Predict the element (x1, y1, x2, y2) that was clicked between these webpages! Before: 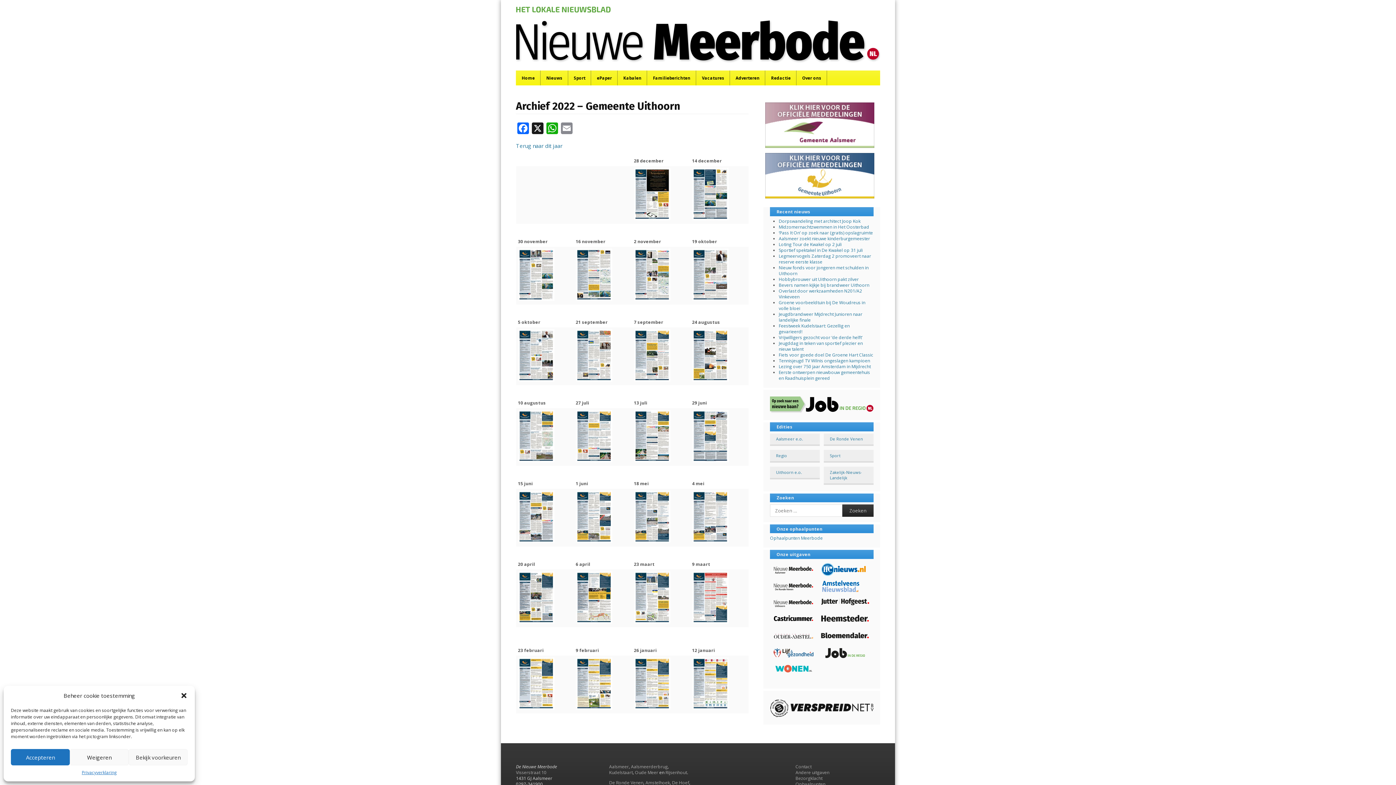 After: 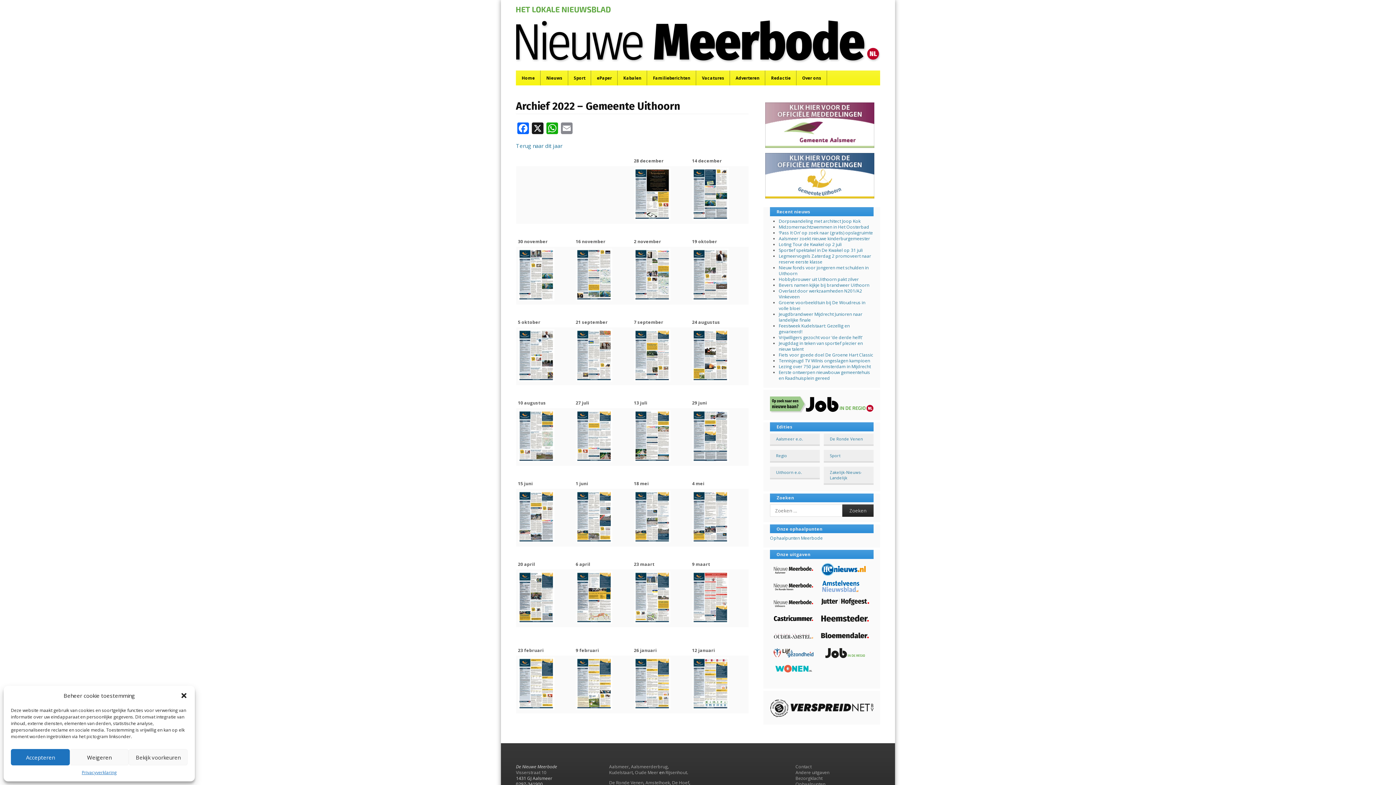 Action: bbox: (575, 376, 612, 383)